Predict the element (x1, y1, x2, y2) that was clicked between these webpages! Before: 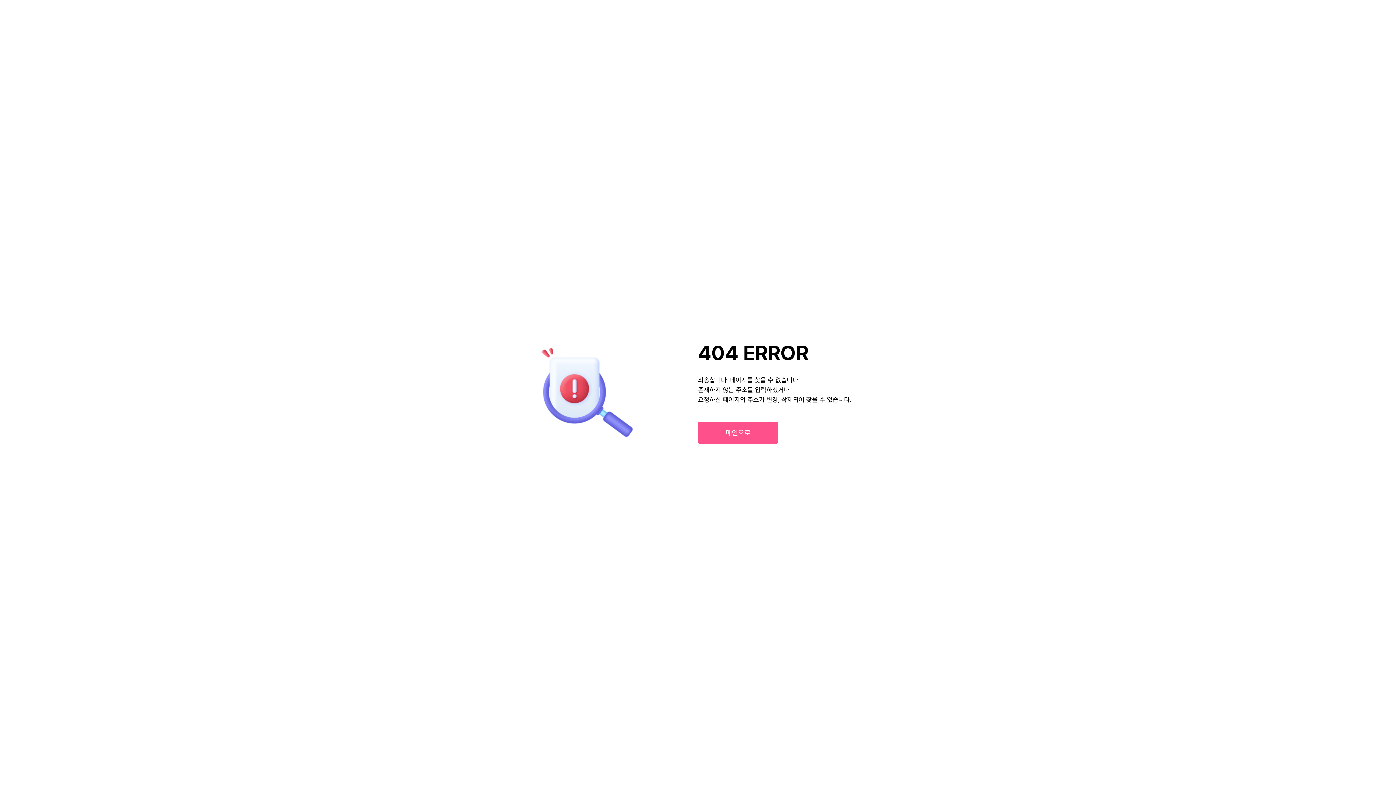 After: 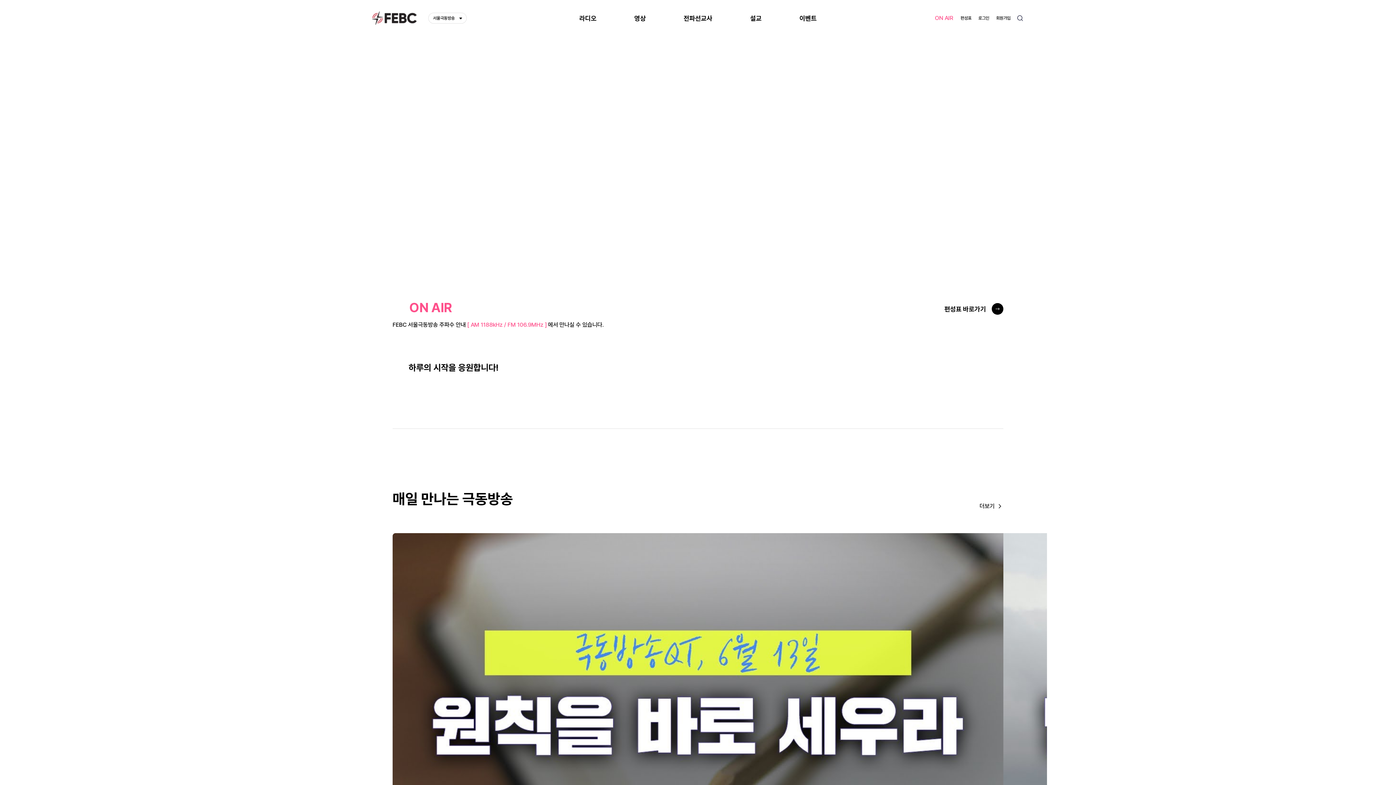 Action: label: 메인으로 bbox: (698, 422, 778, 444)